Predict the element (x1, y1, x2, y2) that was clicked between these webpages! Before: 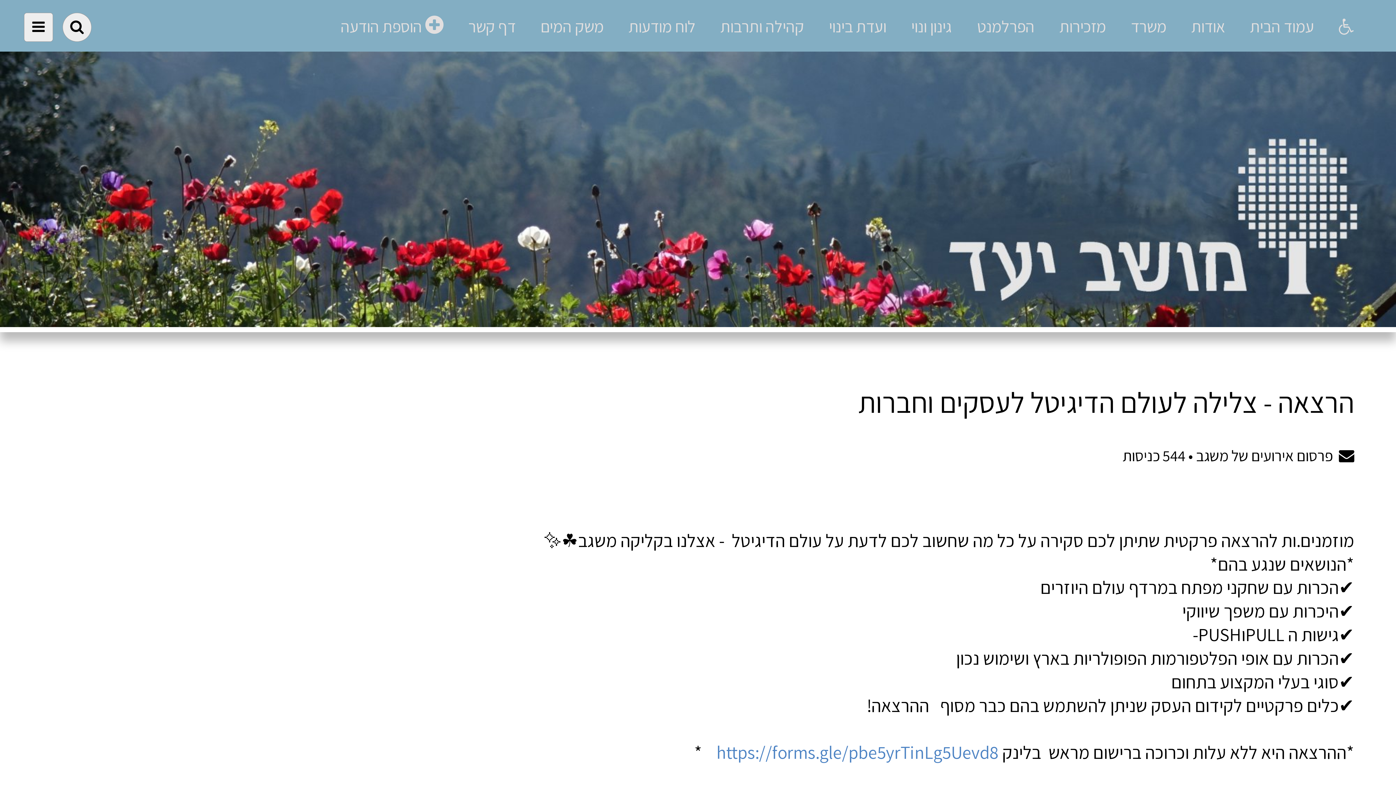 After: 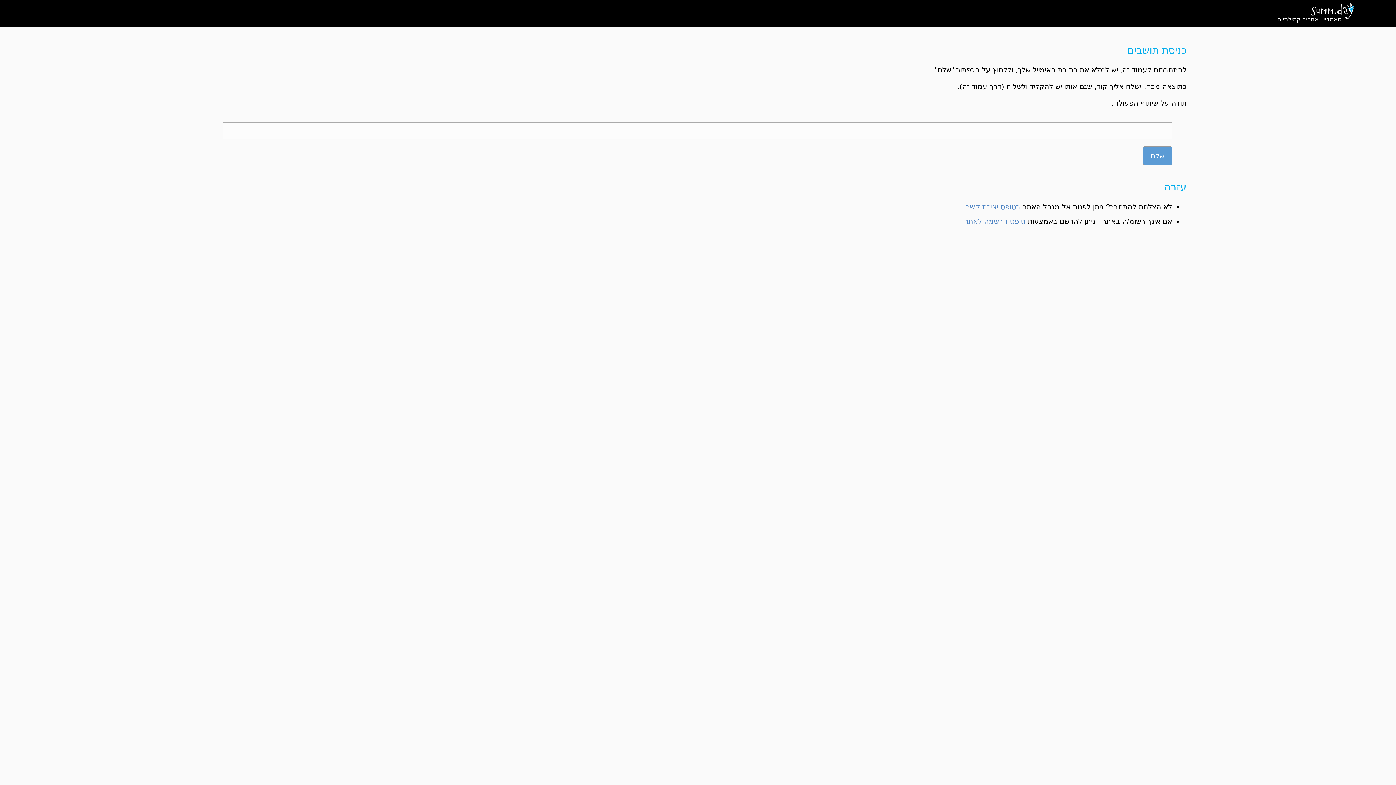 Action: label: לוח מודעות bbox: (628, 15, 695, 37)